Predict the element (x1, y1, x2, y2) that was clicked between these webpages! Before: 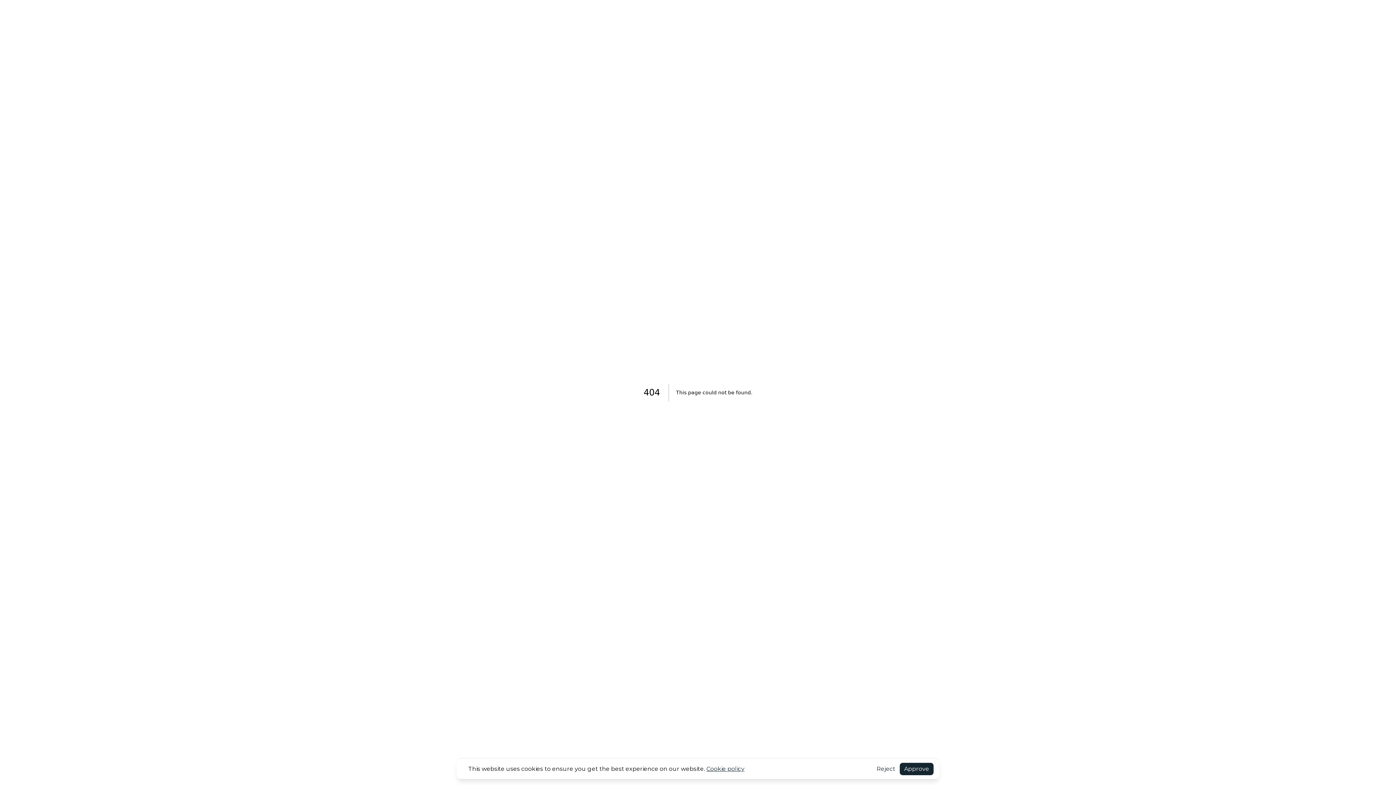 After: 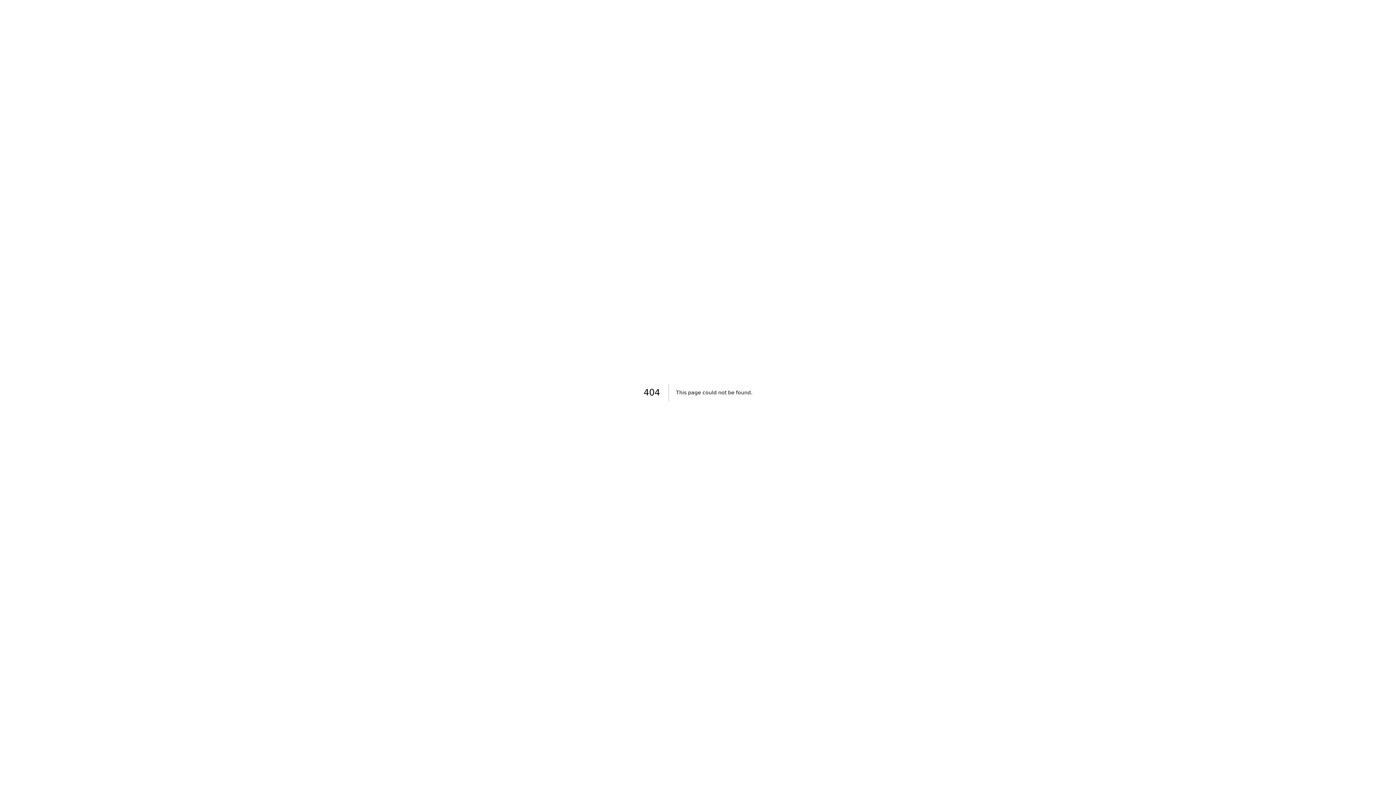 Action: label: Reject bbox: (872, 763, 900, 775)